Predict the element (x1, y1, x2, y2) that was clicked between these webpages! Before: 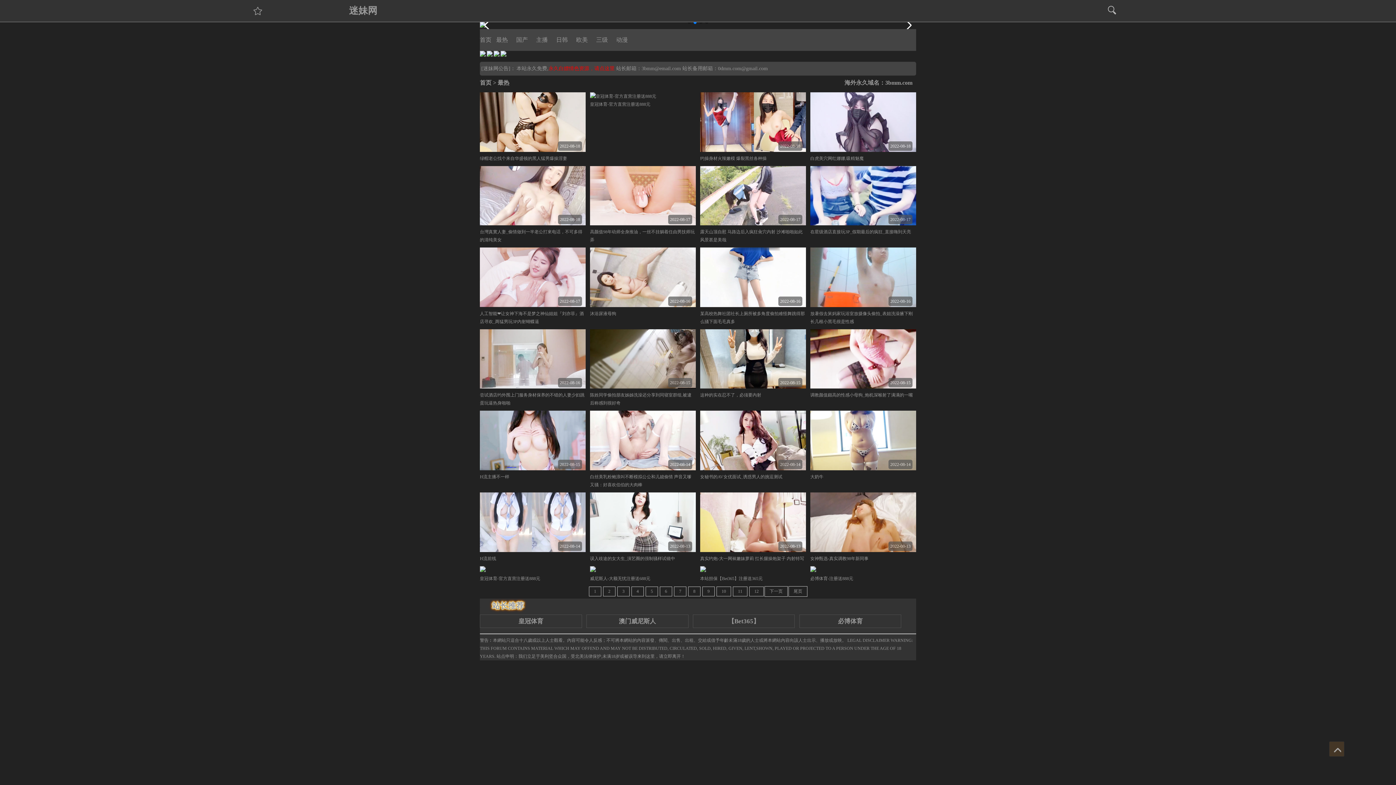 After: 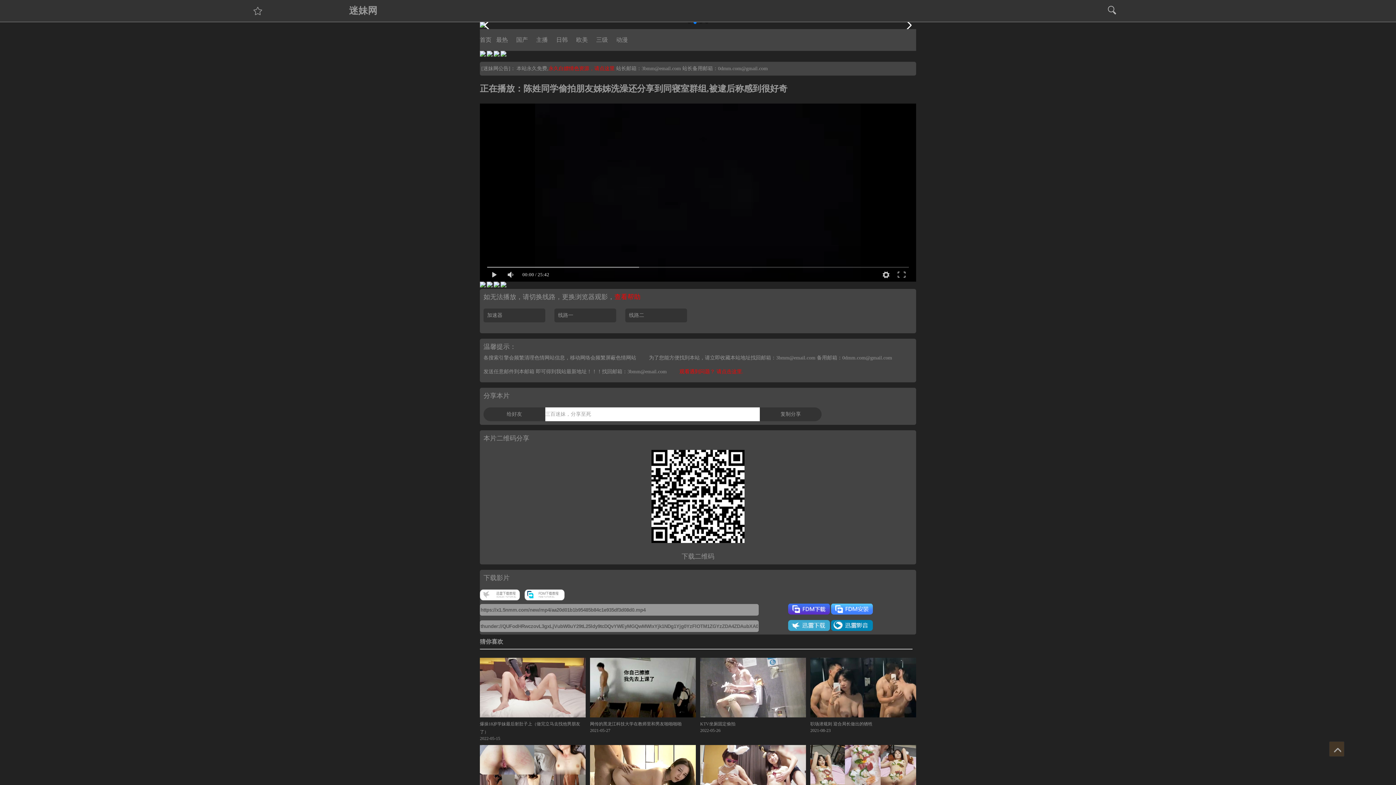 Action: bbox: (590, 391, 695, 407) label: 陈姓同学偷拍朋友姊姊洗澡还分享到同寝室群组,被逮后称感到很好奇